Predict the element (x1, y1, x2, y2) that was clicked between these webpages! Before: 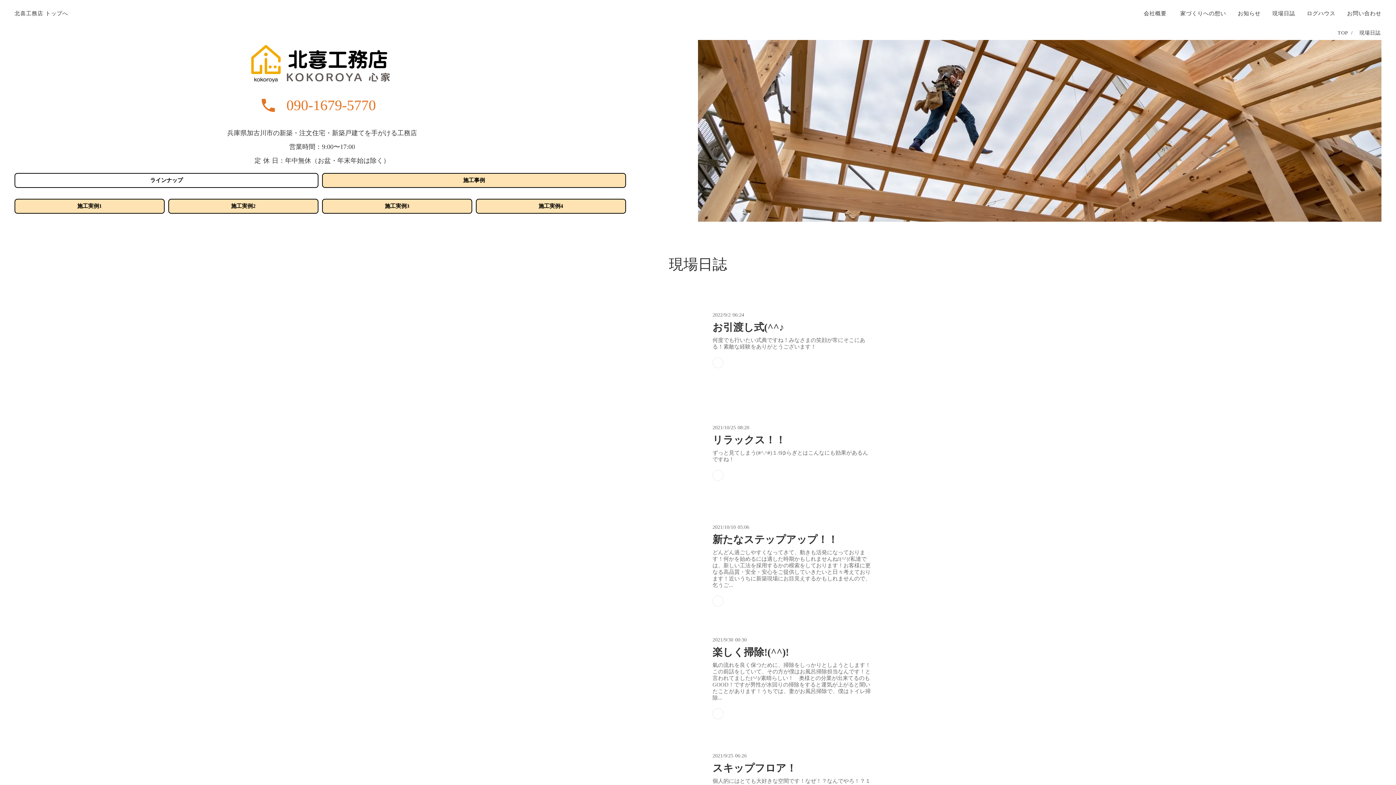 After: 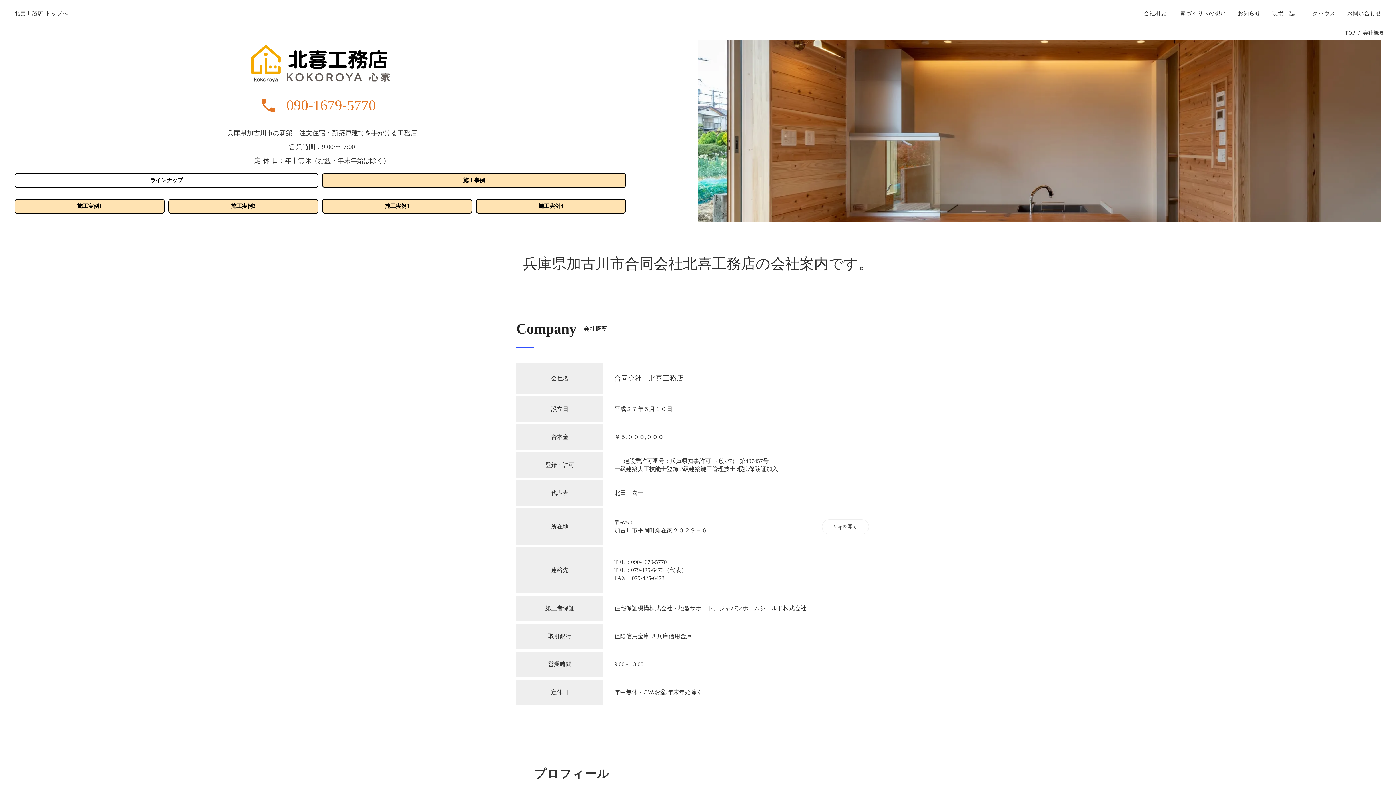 Action: label: 会社概要 bbox: (522, 315, 543, 322)